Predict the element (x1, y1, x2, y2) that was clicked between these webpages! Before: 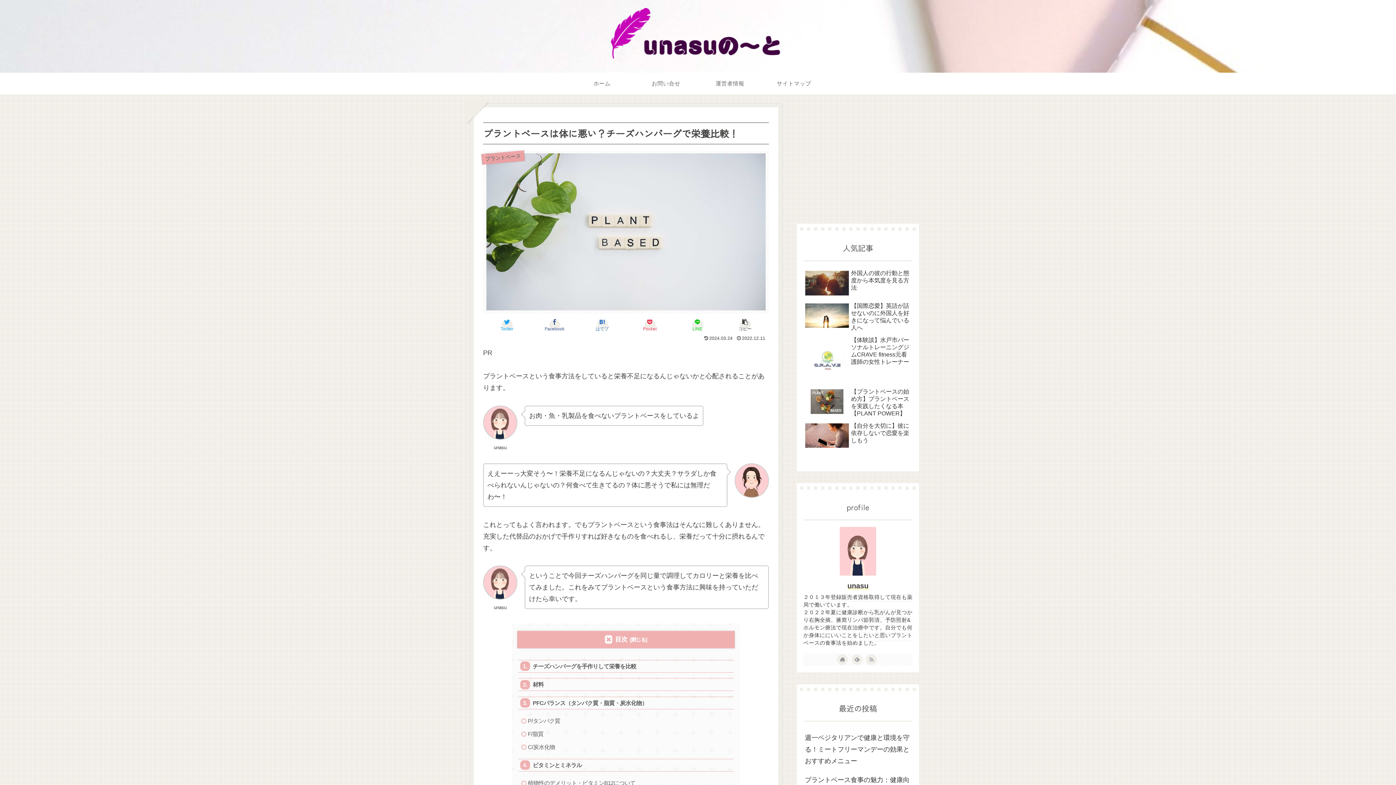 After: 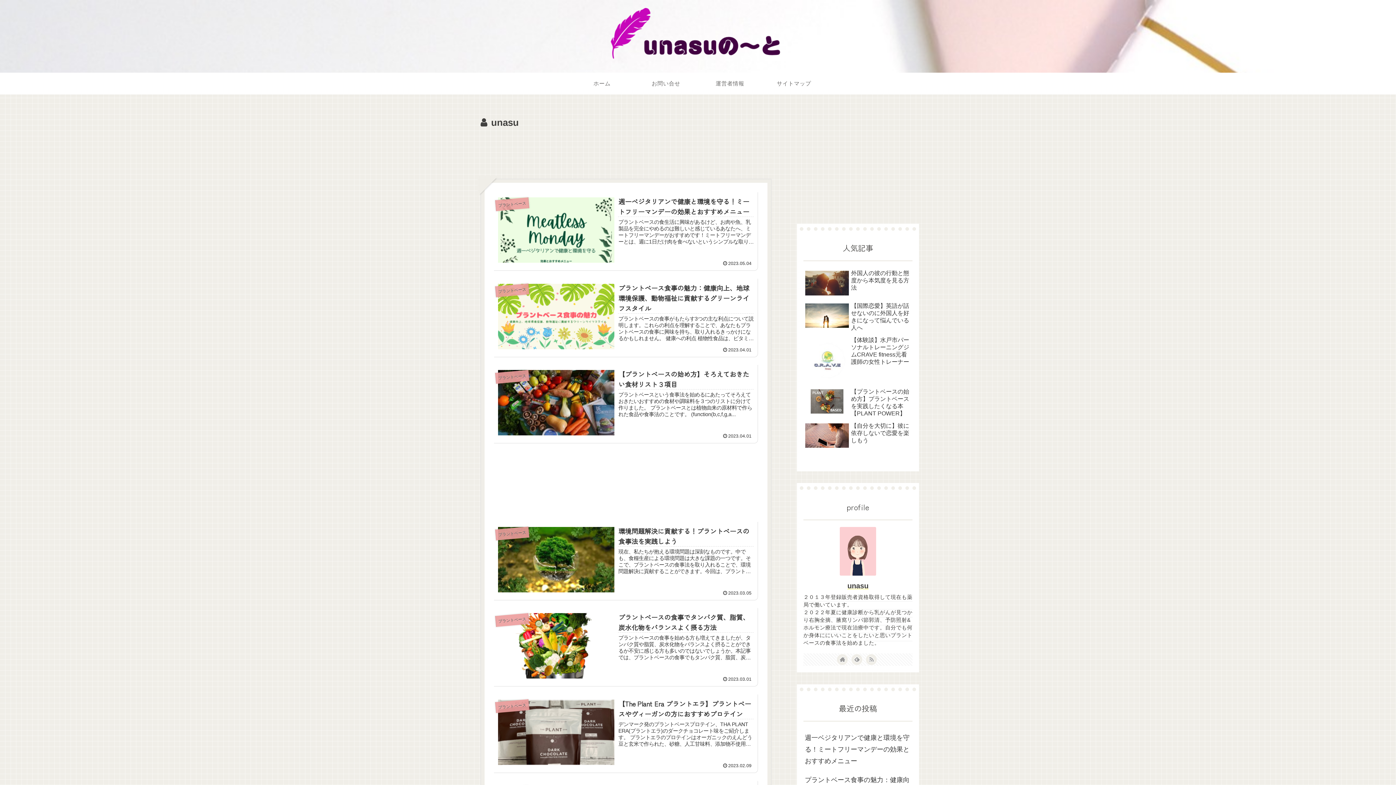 Action: bbox: (847, 582, 868, 590) label: unasu